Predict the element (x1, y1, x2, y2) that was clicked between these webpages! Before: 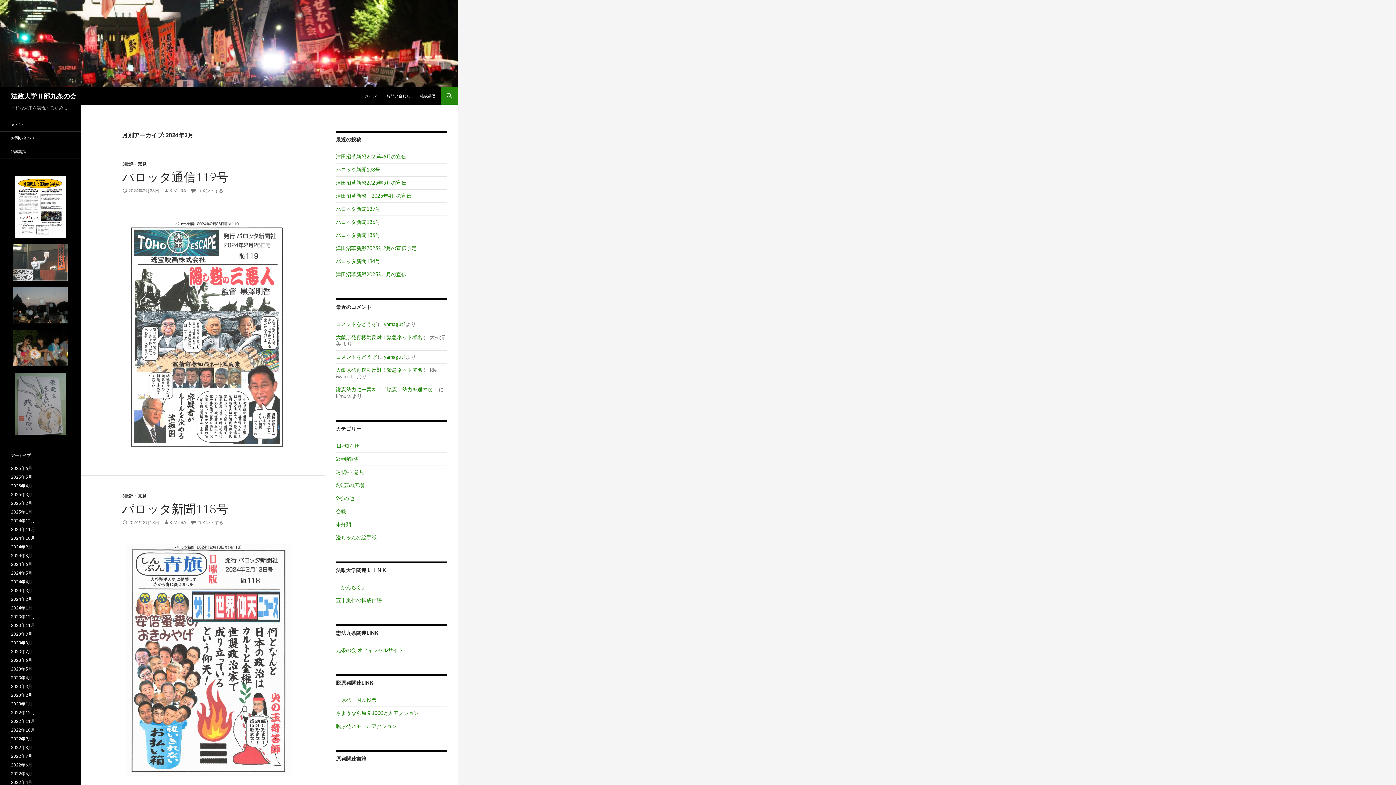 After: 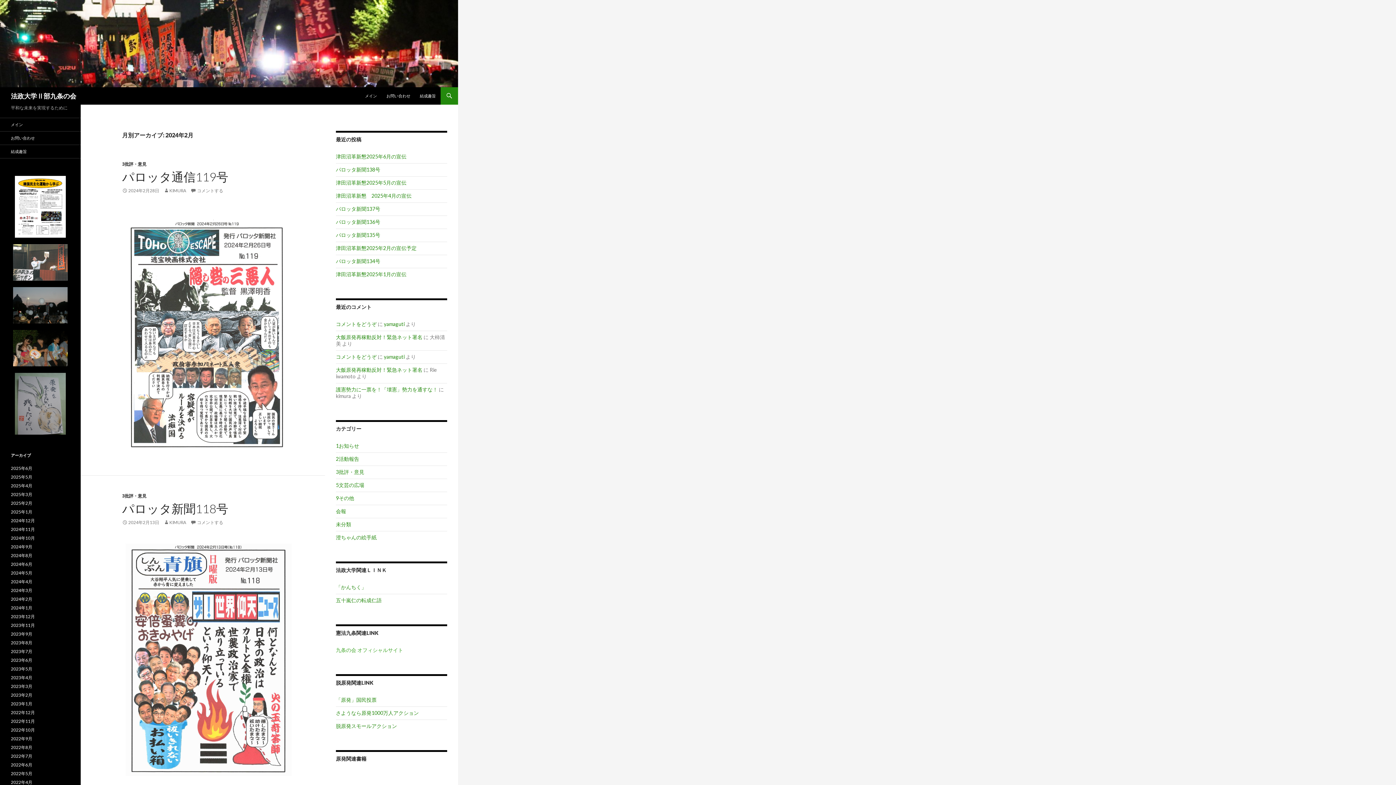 Action: bbox: (336, 647, 403, 653) label: 九条の会 オフィシャルサイト